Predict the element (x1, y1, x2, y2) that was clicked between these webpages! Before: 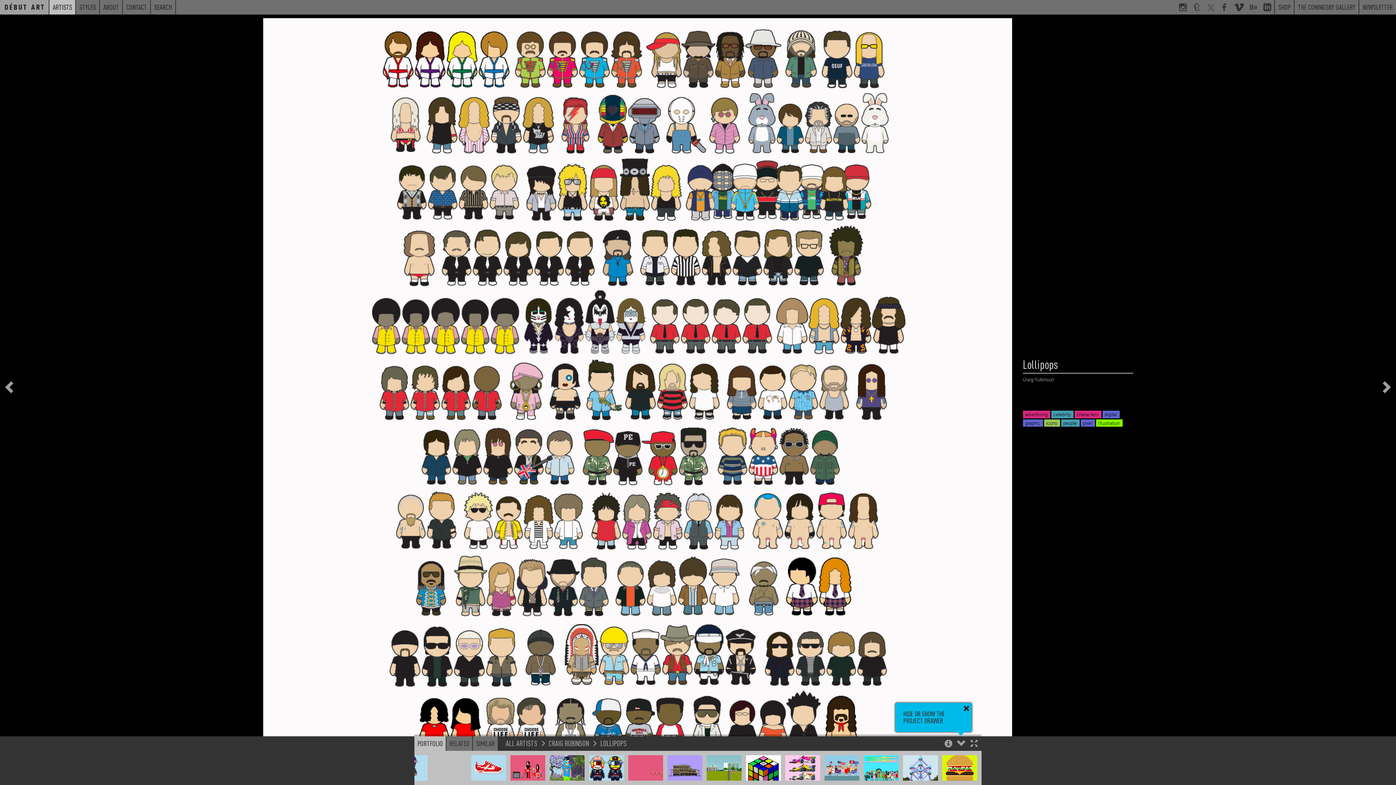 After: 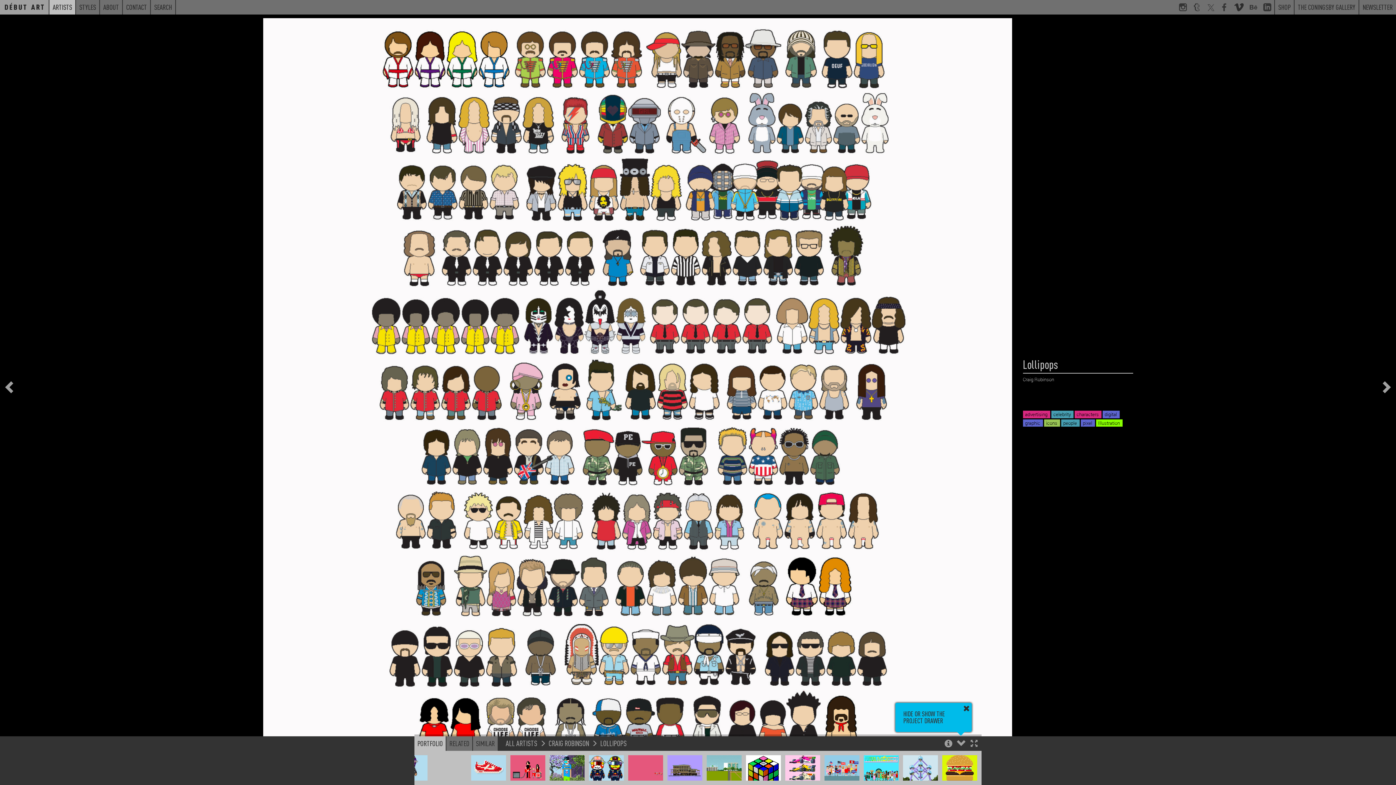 Action: bbox: (600, 738, 626, 748) label: LOLLIPOPS